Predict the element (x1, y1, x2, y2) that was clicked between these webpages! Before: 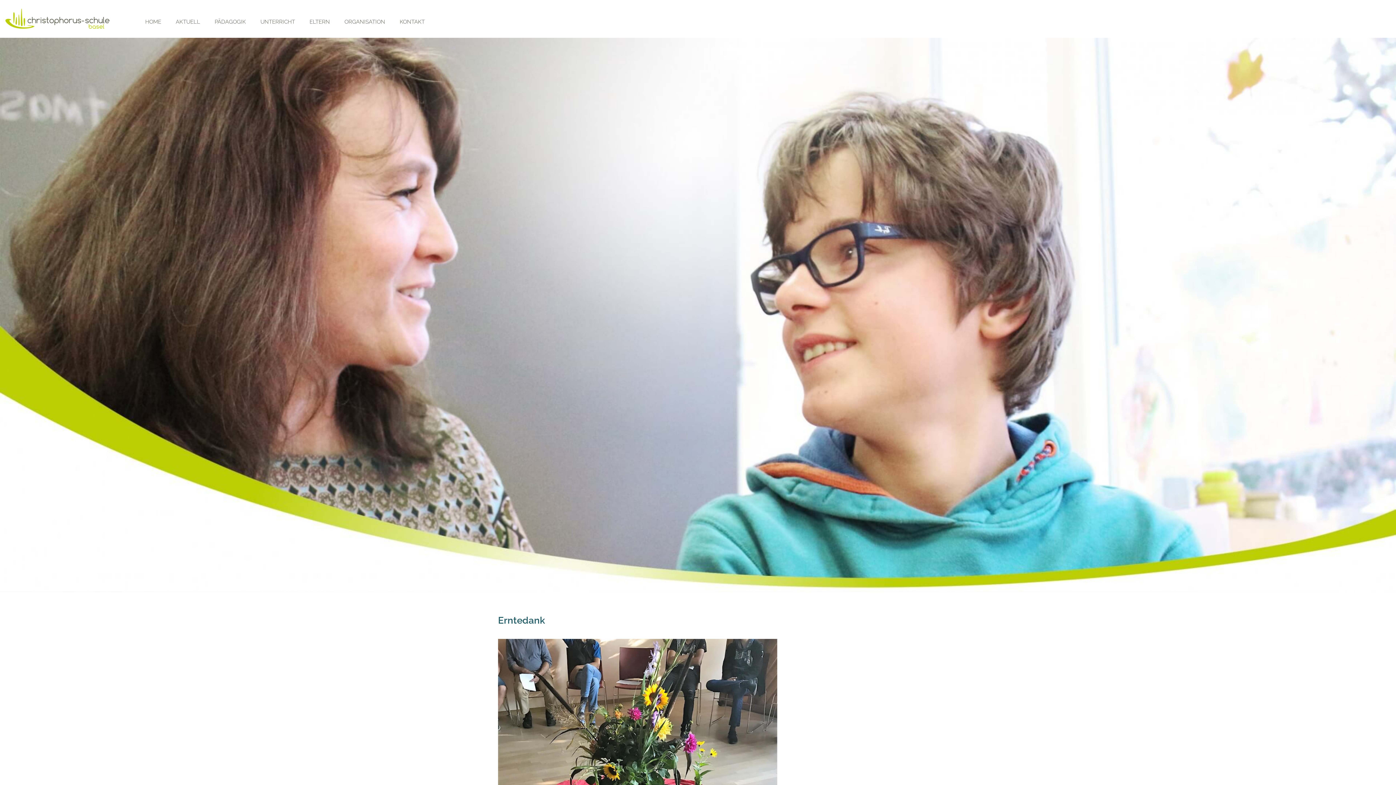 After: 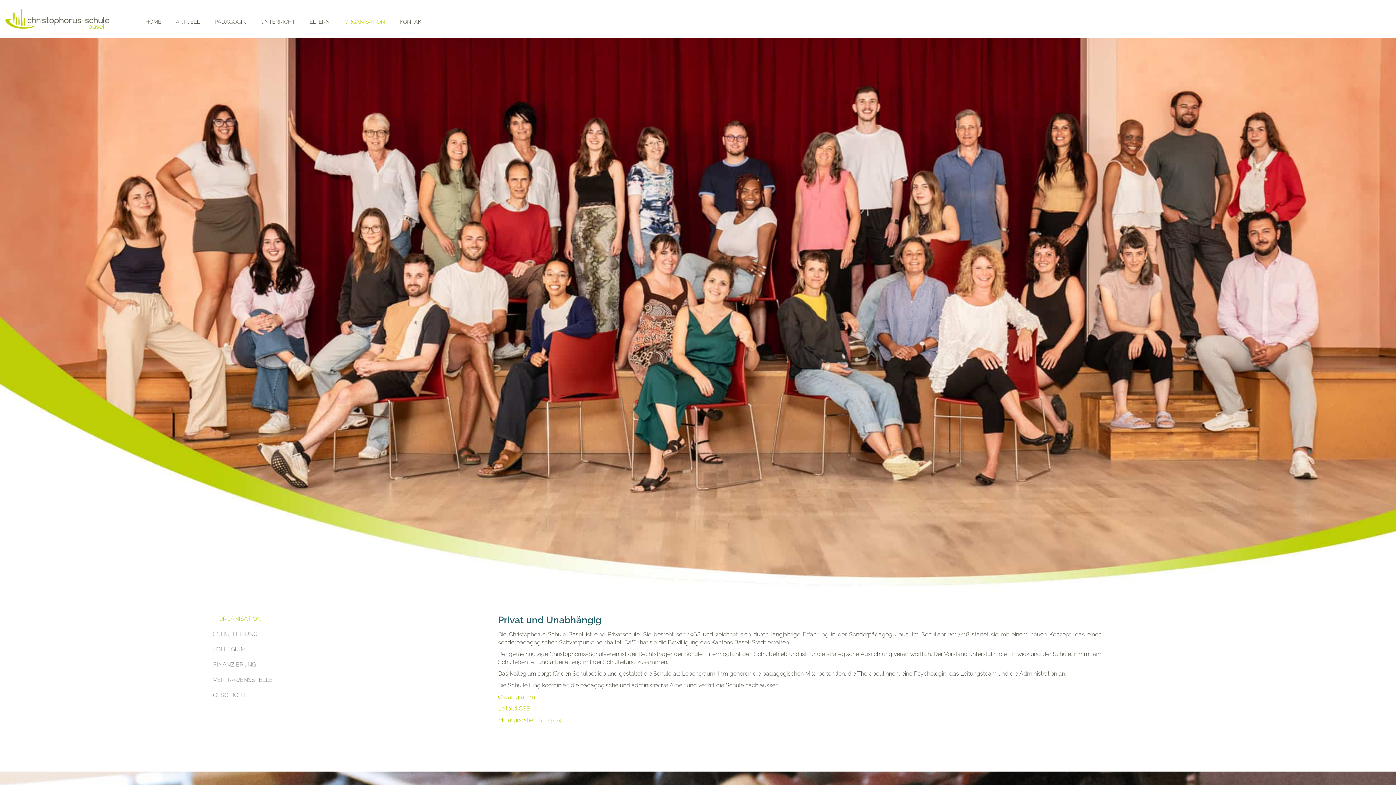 Action: label: ORGANISATION bbox: (344, 18, 385, 25)